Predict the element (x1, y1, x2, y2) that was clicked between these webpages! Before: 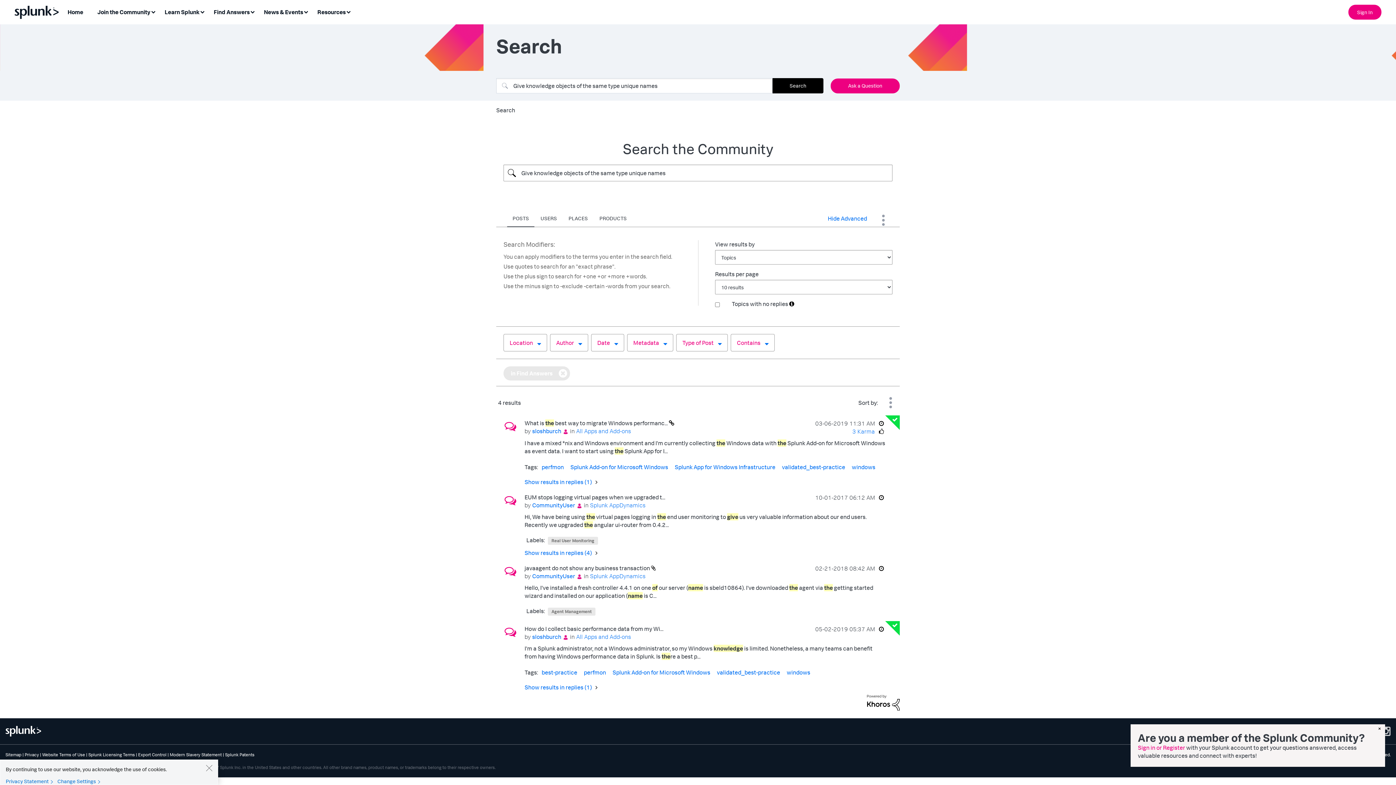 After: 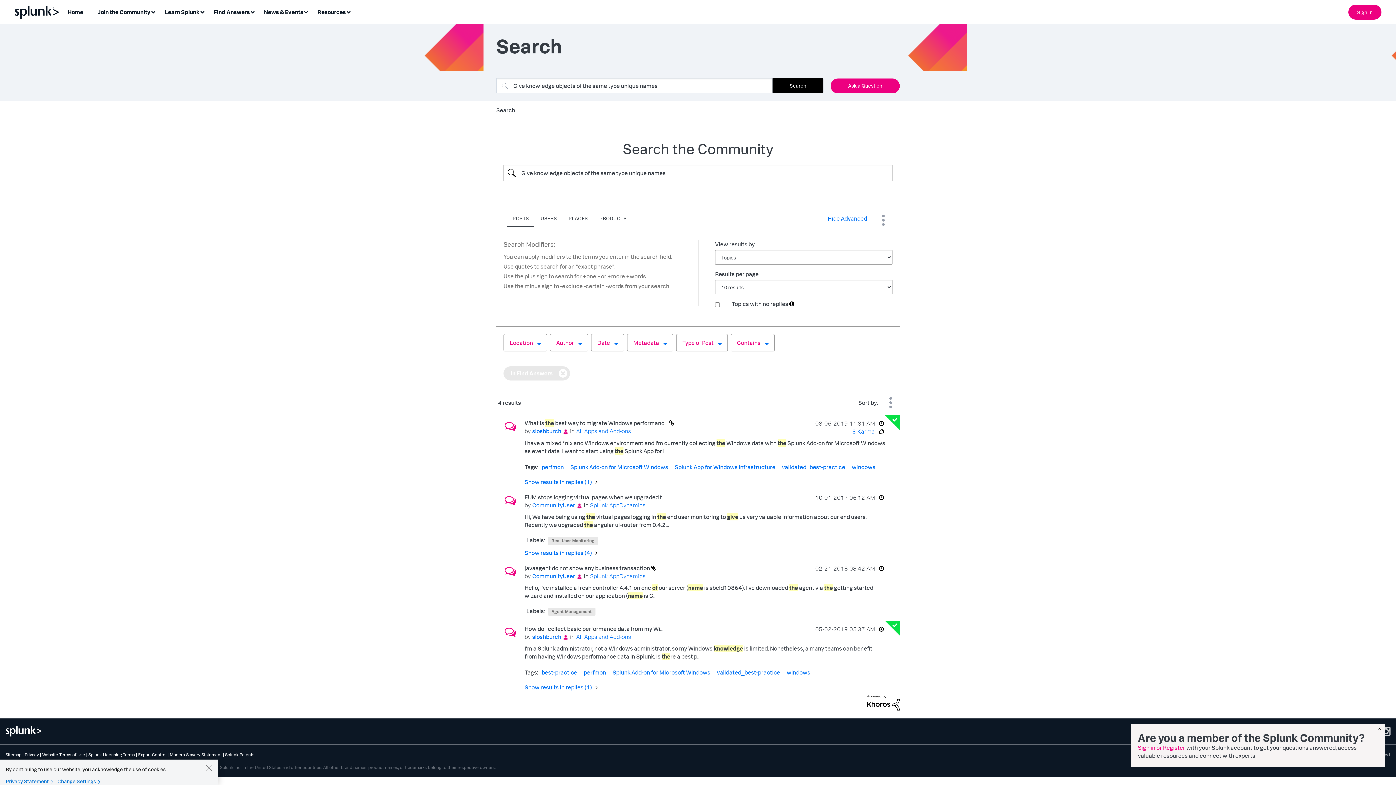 Action: bbox: (558, 368, 567, 378) label: Remove the in Find Answers filter